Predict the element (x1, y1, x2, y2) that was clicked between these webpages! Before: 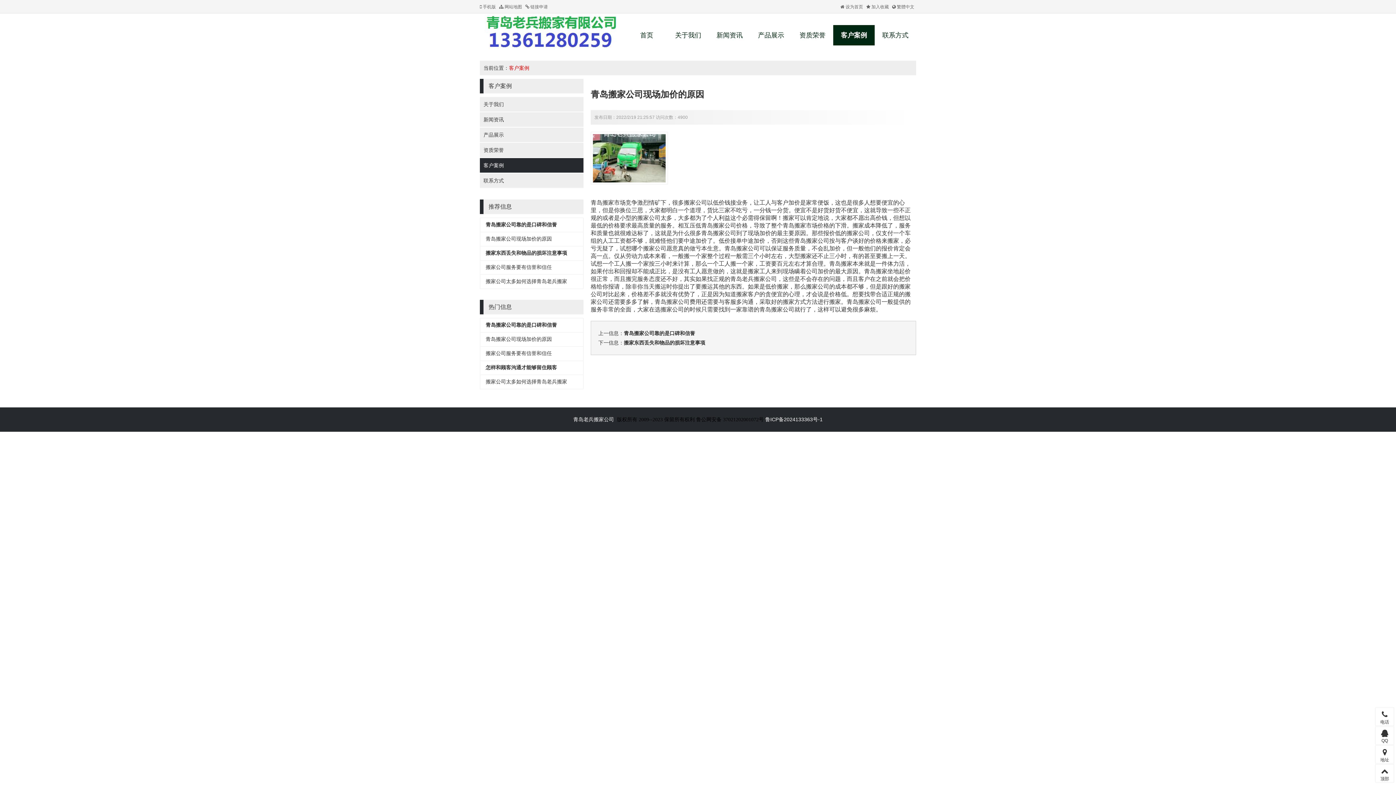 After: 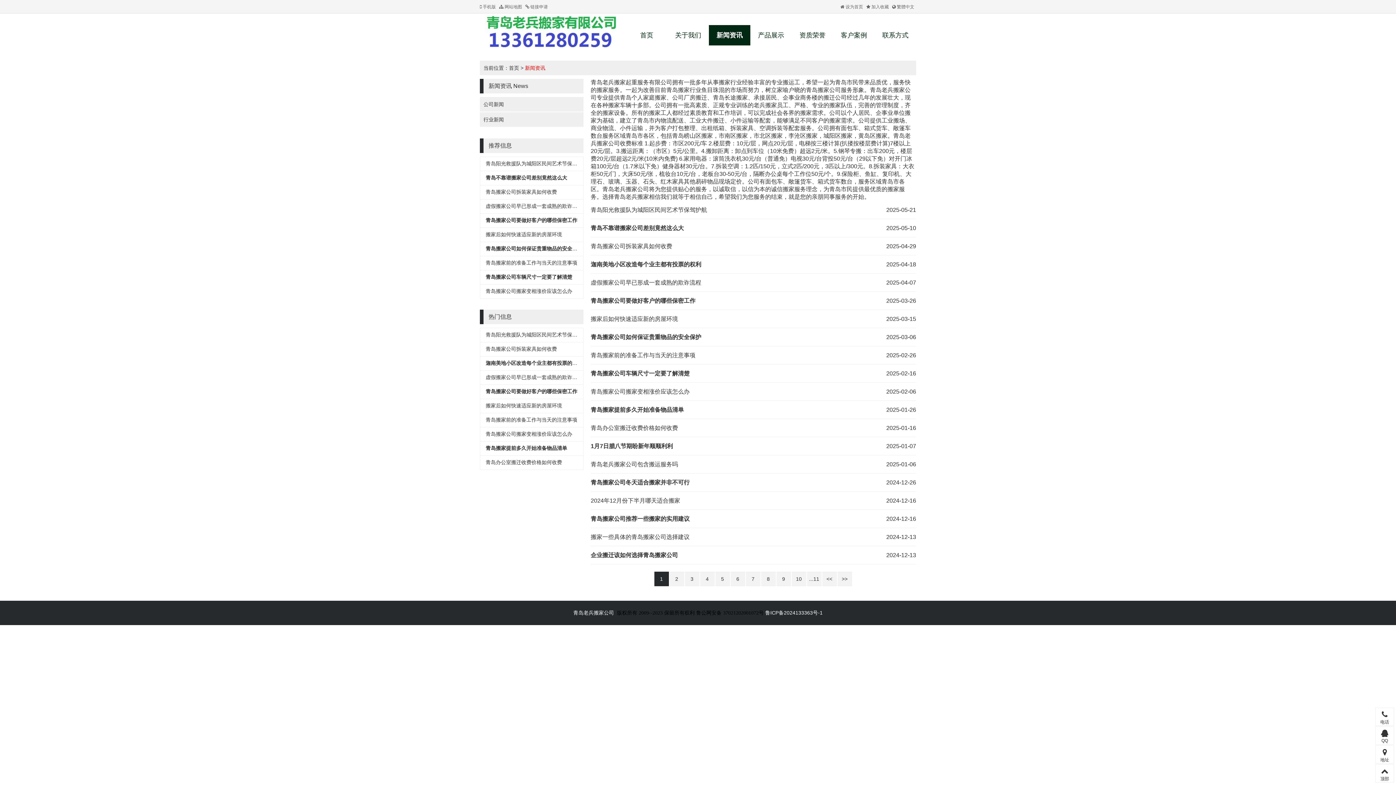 Action: bbox: (709, 25, 750, 45) label: 新闻资讯